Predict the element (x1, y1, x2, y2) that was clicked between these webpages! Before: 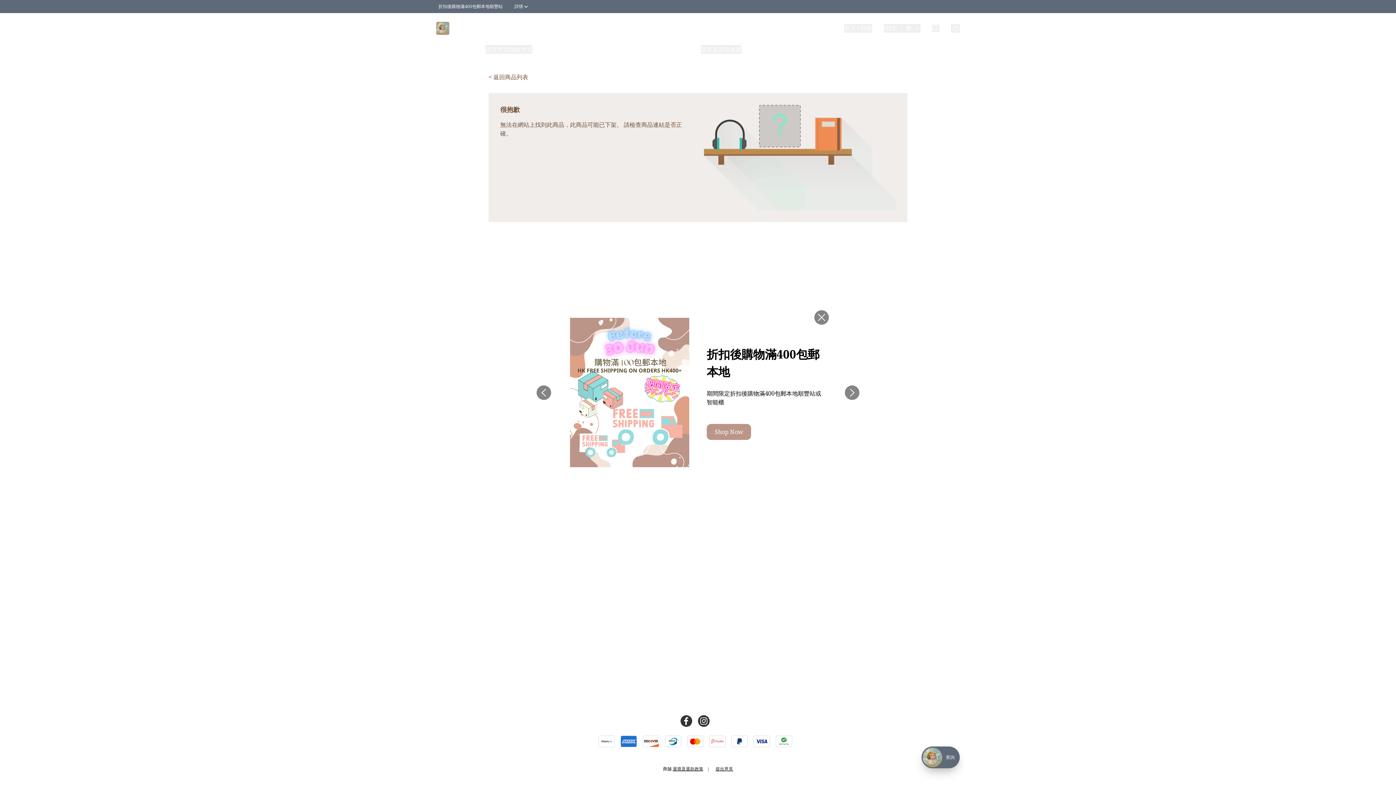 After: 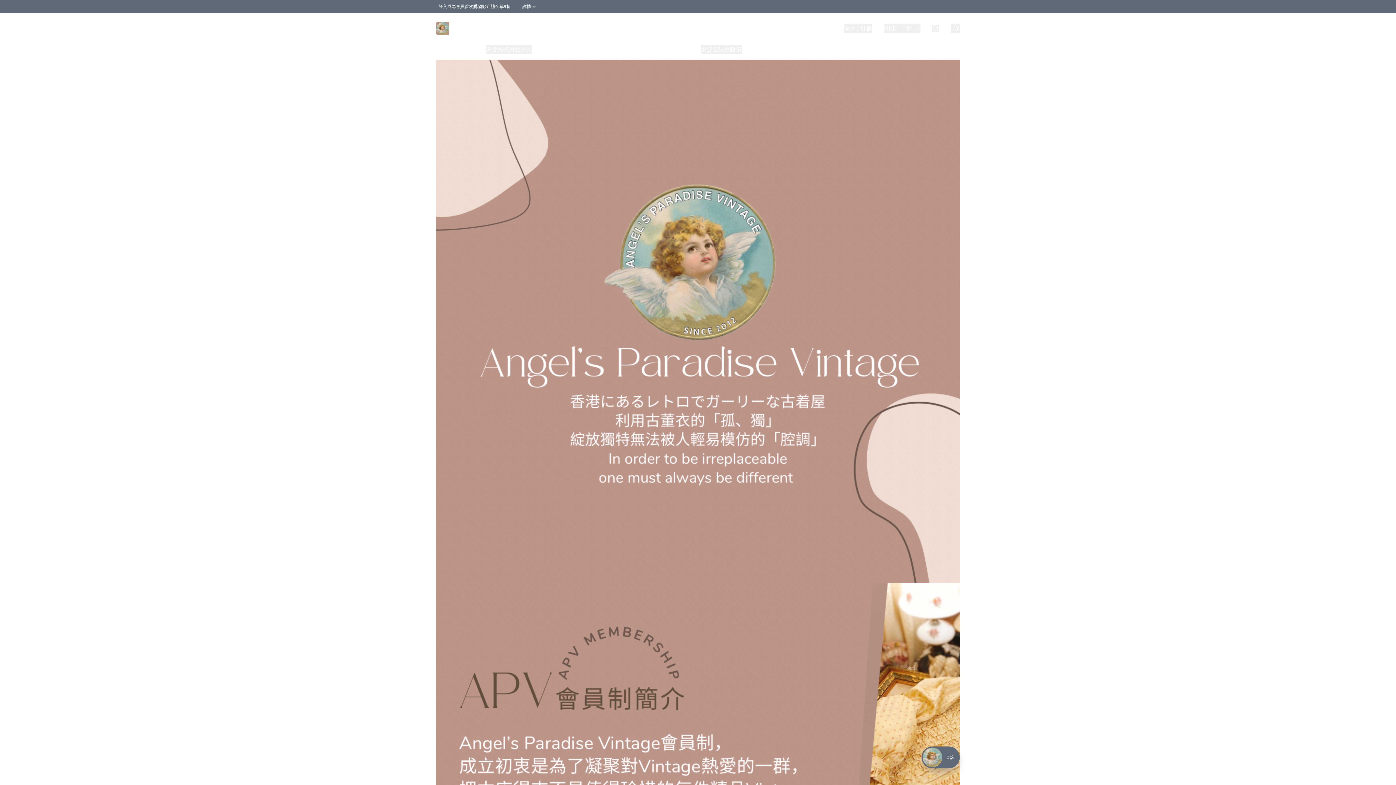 Action: label: APV會員制了解 bbox: (619, 45, 660, 53)